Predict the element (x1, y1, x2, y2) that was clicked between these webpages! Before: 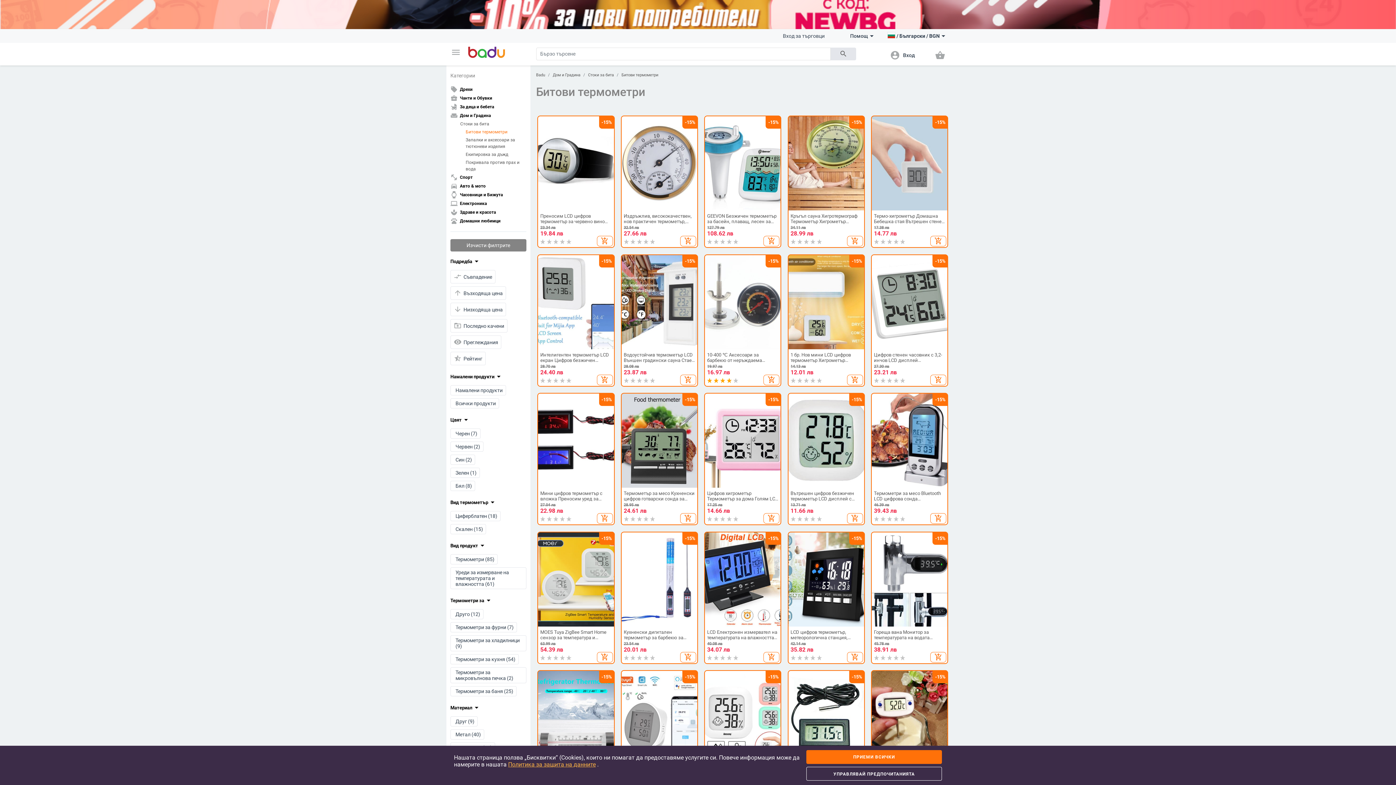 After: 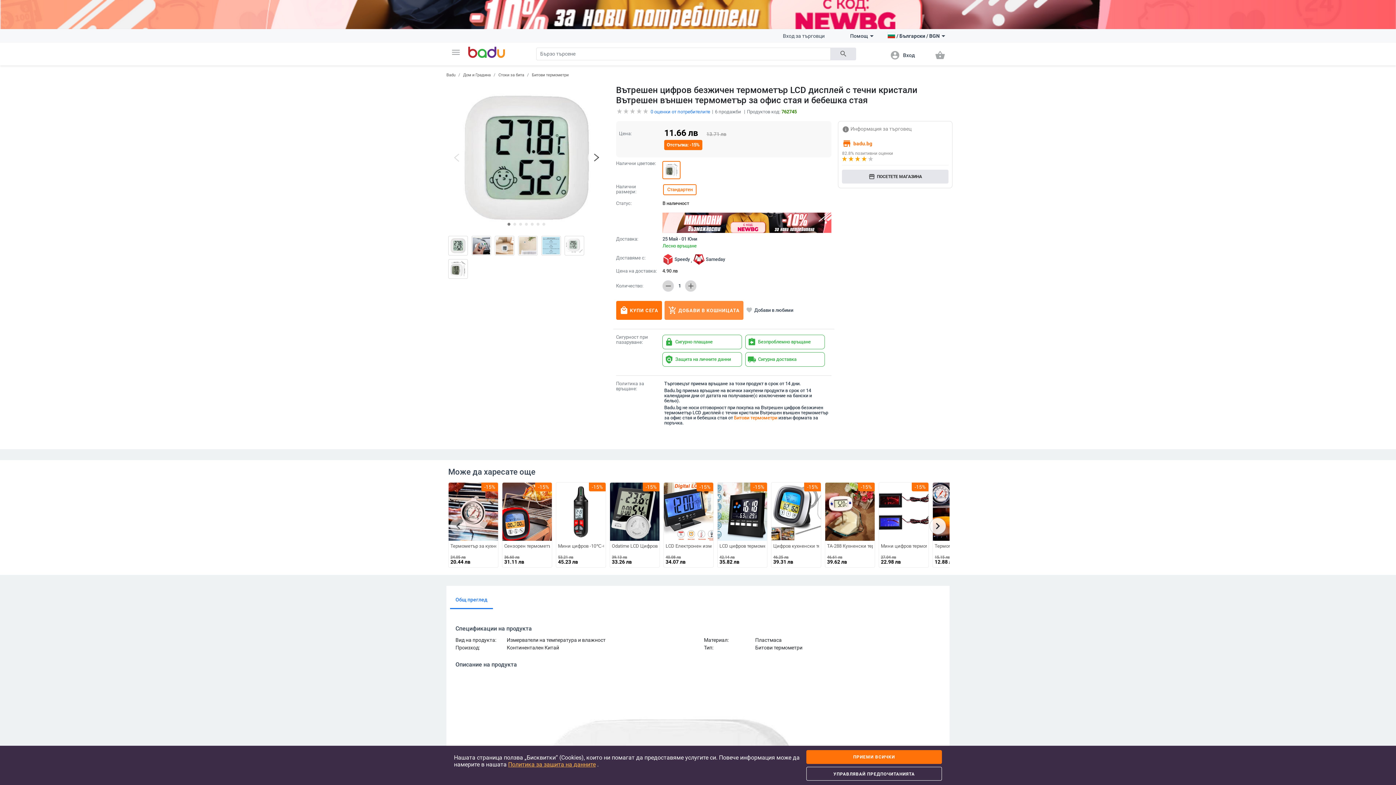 Action: bbox: (787, 393, 865, 525) label: -15%

Вътрешен цифров безжичен термометър LCD дисплей с течни кристали Вътрешен външен термометър за офис стая и бебешка стая

13.71 лв
11.66 лв

add_shopping_cart